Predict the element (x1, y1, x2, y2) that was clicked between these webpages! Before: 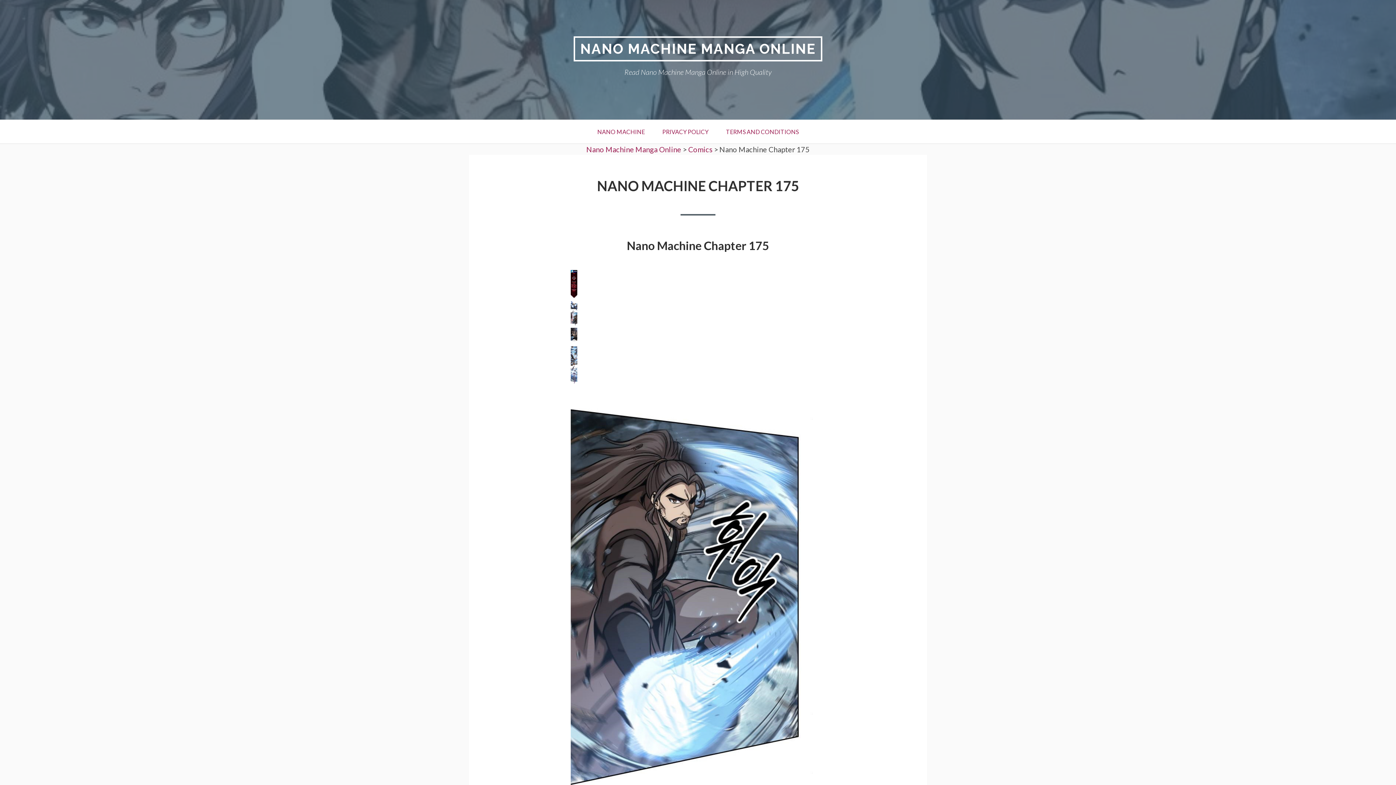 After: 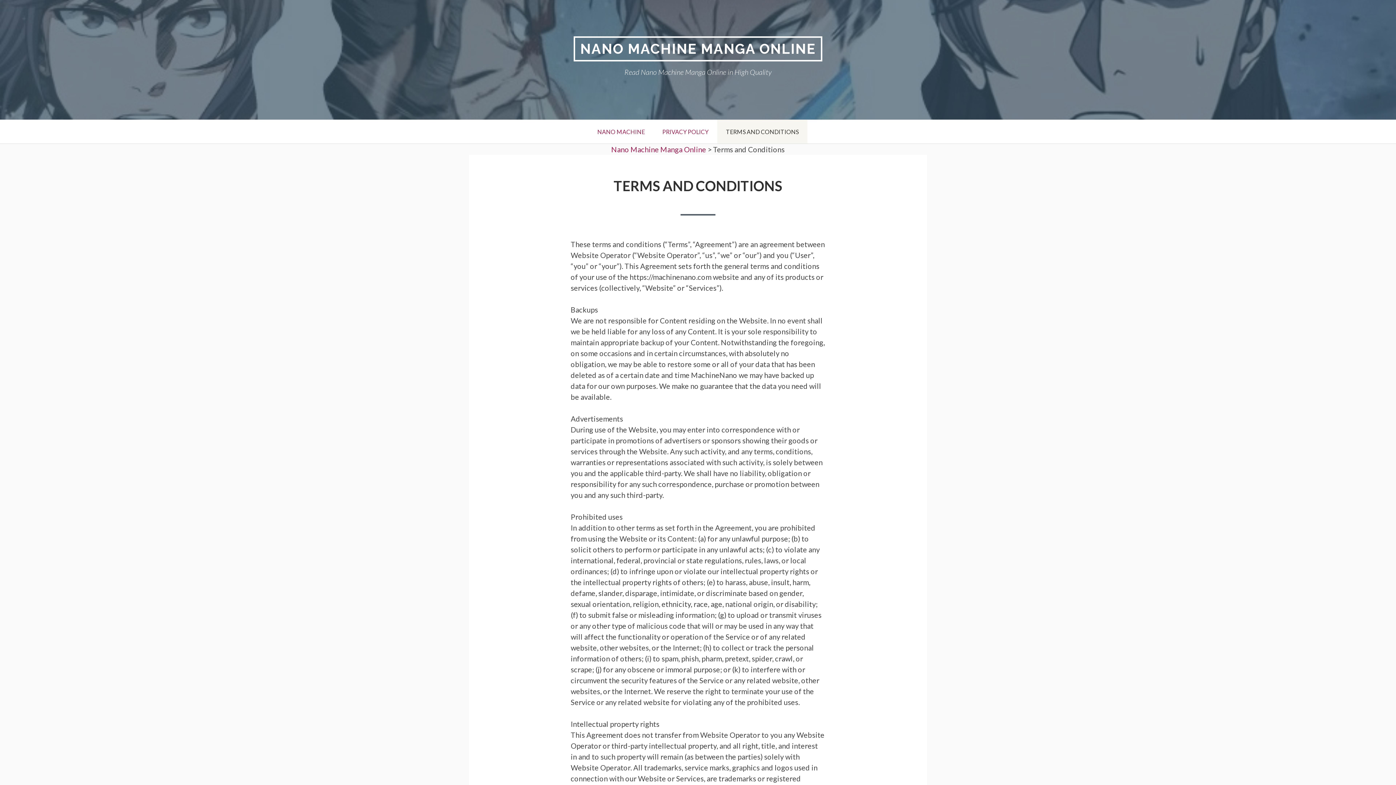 Action: bbox: (717, 120, 807, 143) label: TERMS AND CONDITIONS